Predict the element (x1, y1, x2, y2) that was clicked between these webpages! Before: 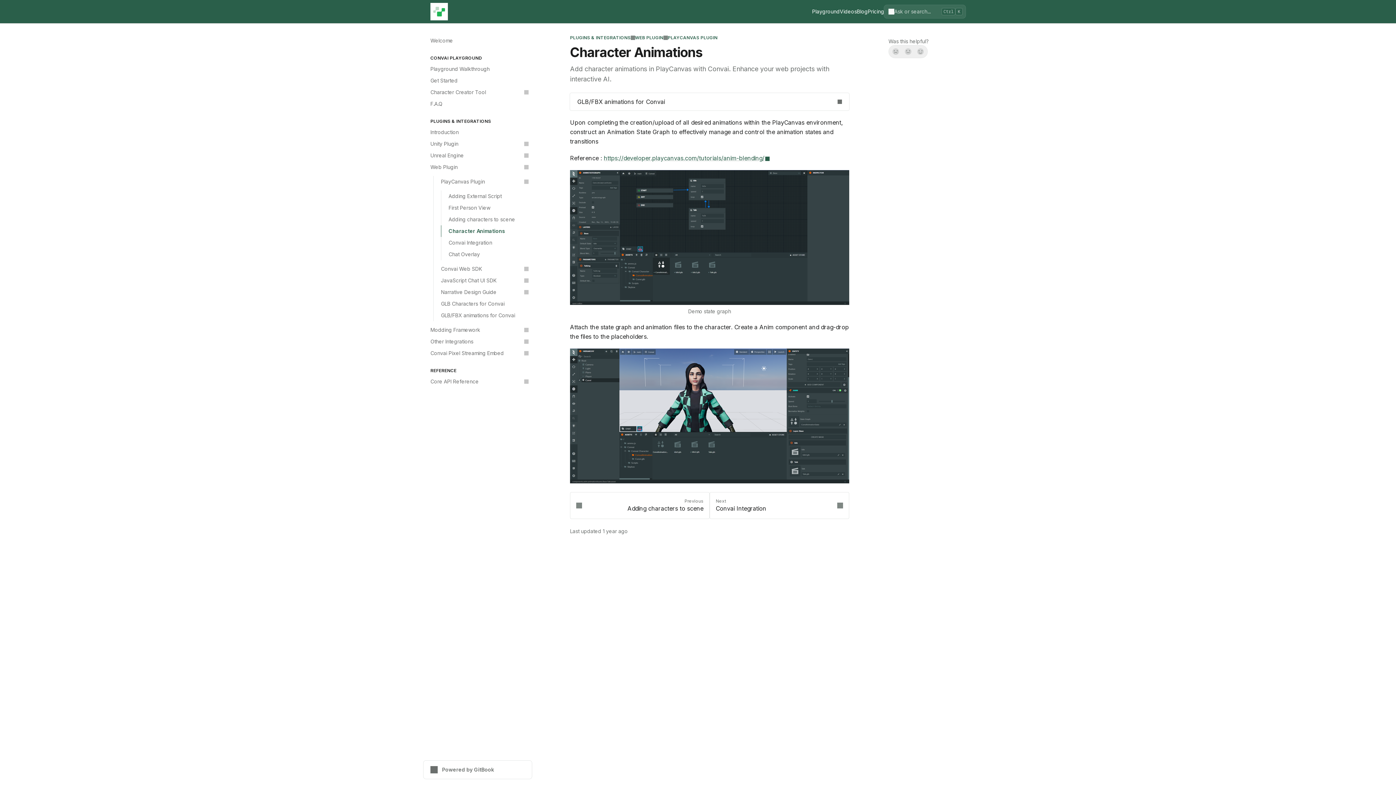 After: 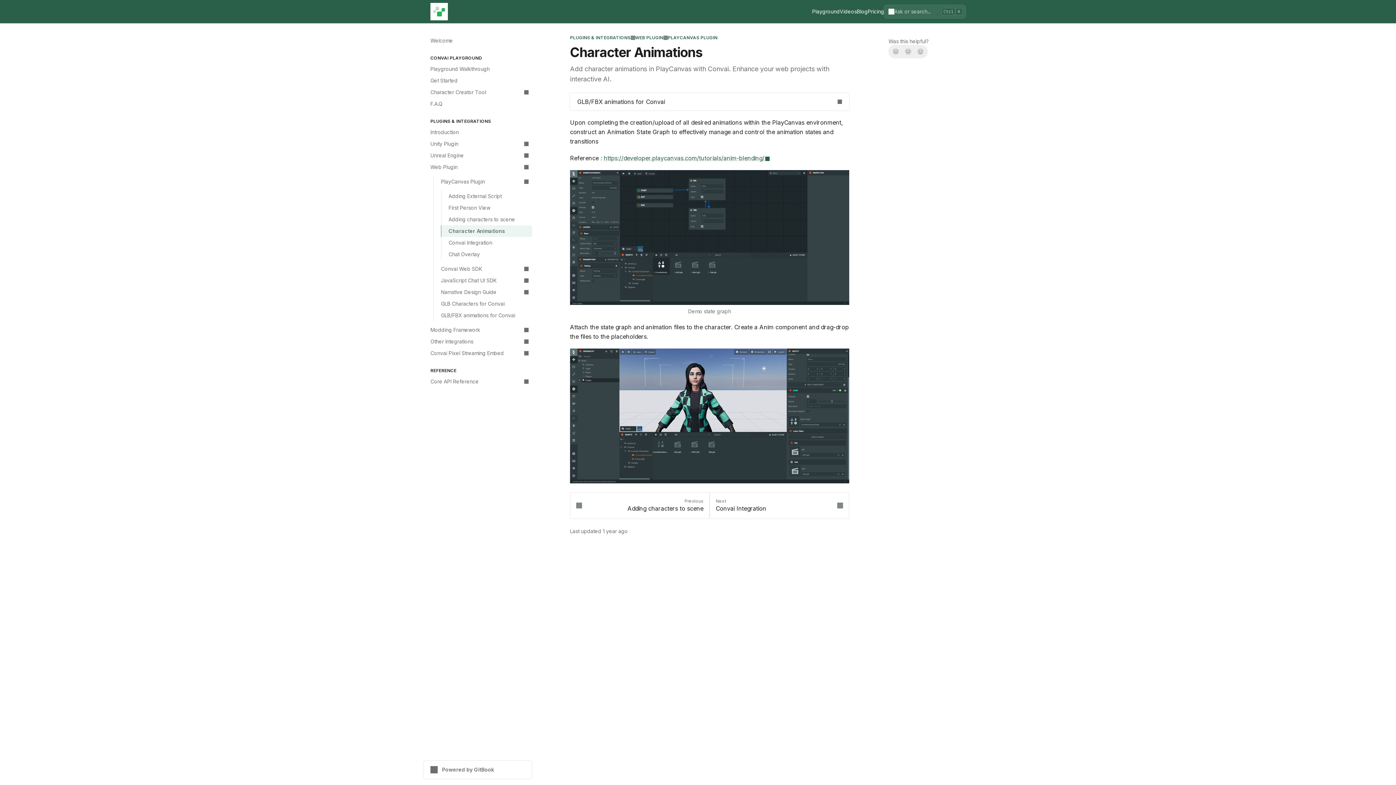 Action: bbox: (441, 225, 532, 237) label: Character Animations